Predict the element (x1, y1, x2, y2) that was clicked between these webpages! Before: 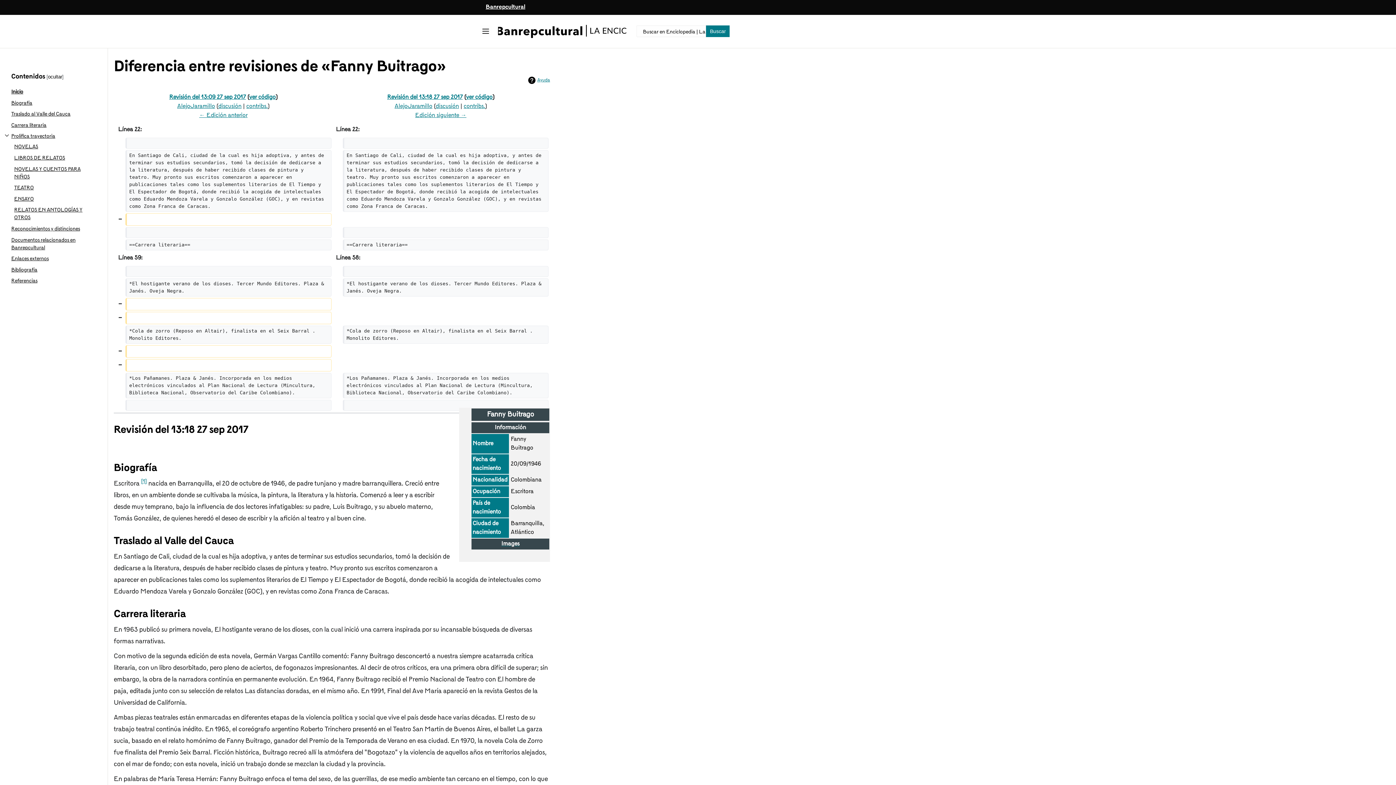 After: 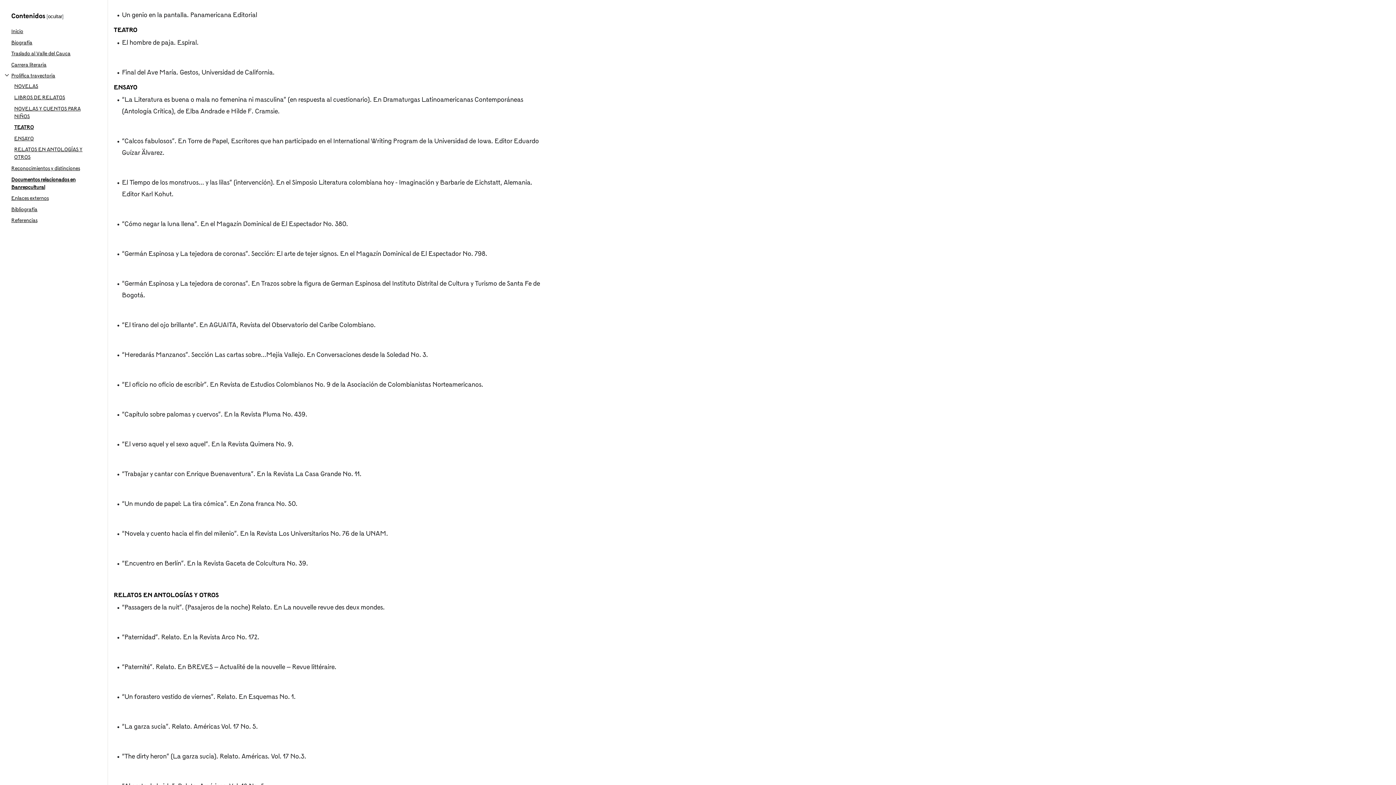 Action: label: TEATRO bbox: (14, 182, 85, 193)